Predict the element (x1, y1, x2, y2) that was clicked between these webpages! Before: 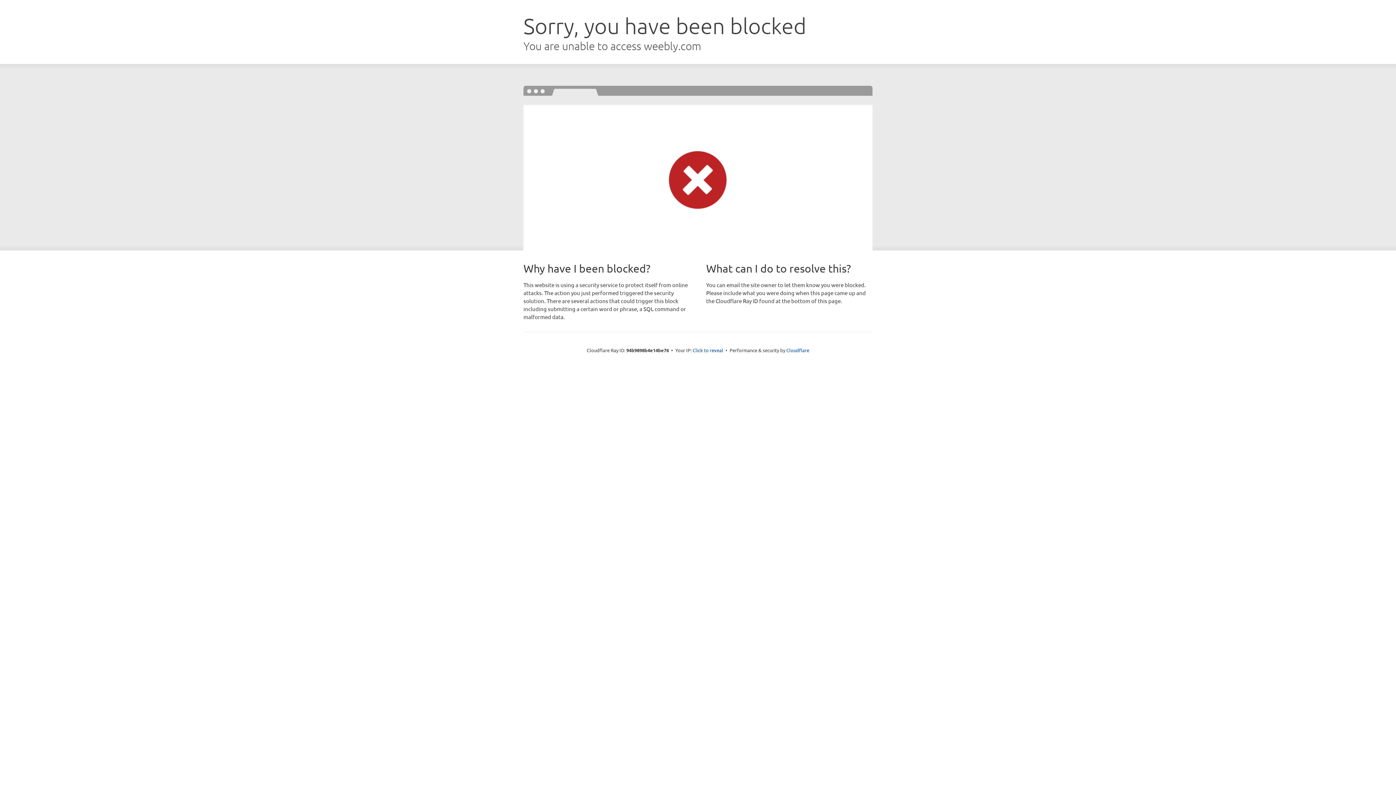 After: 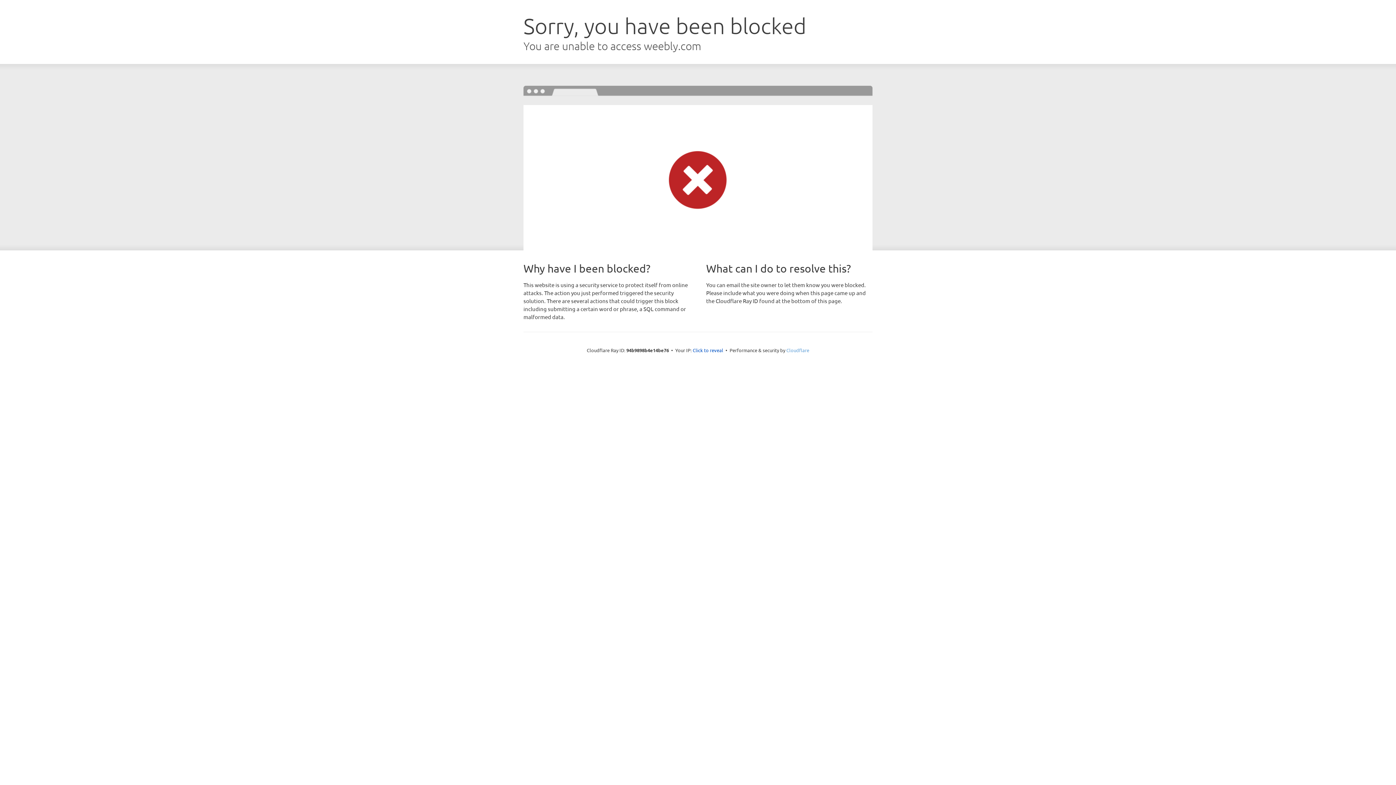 Action: label: Cloudflare bbox: (786, 347, 809, 353)